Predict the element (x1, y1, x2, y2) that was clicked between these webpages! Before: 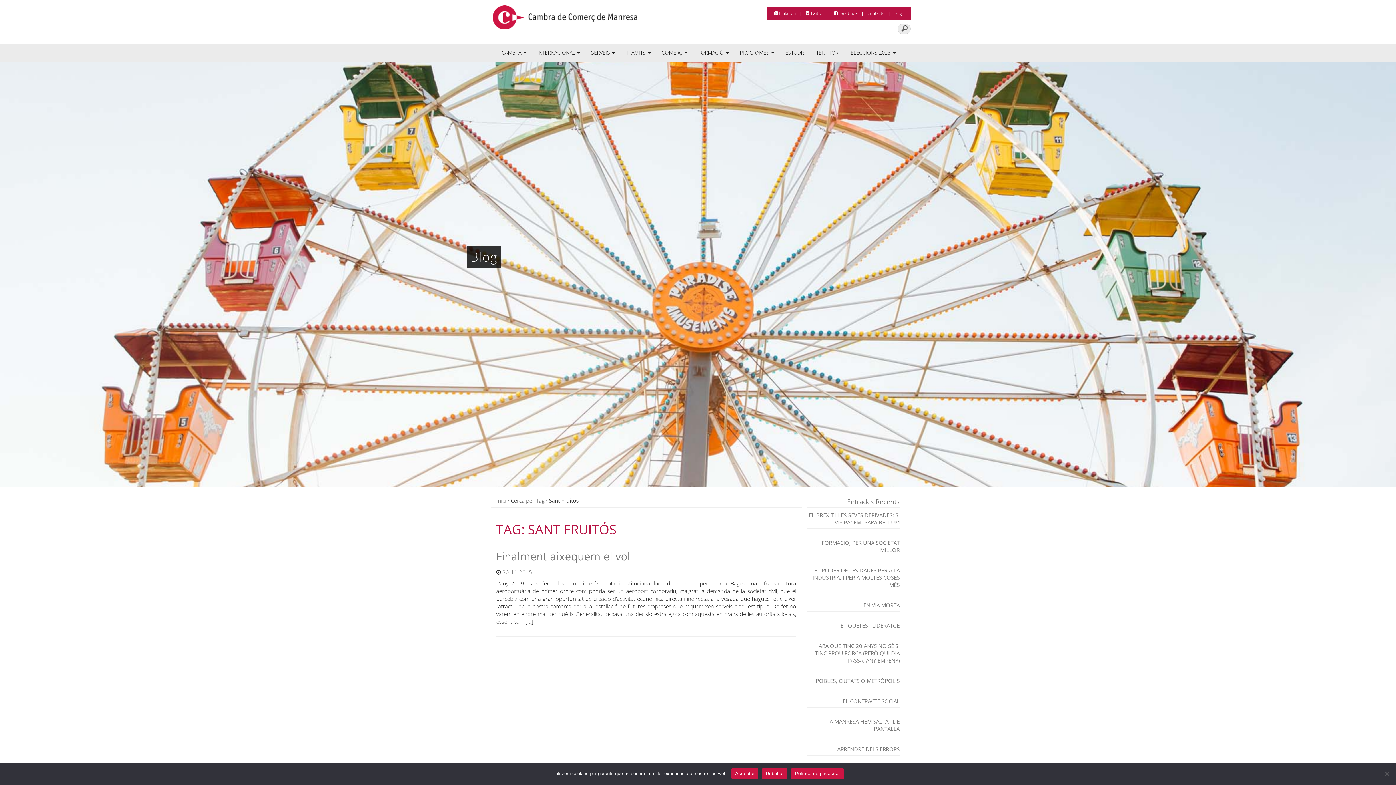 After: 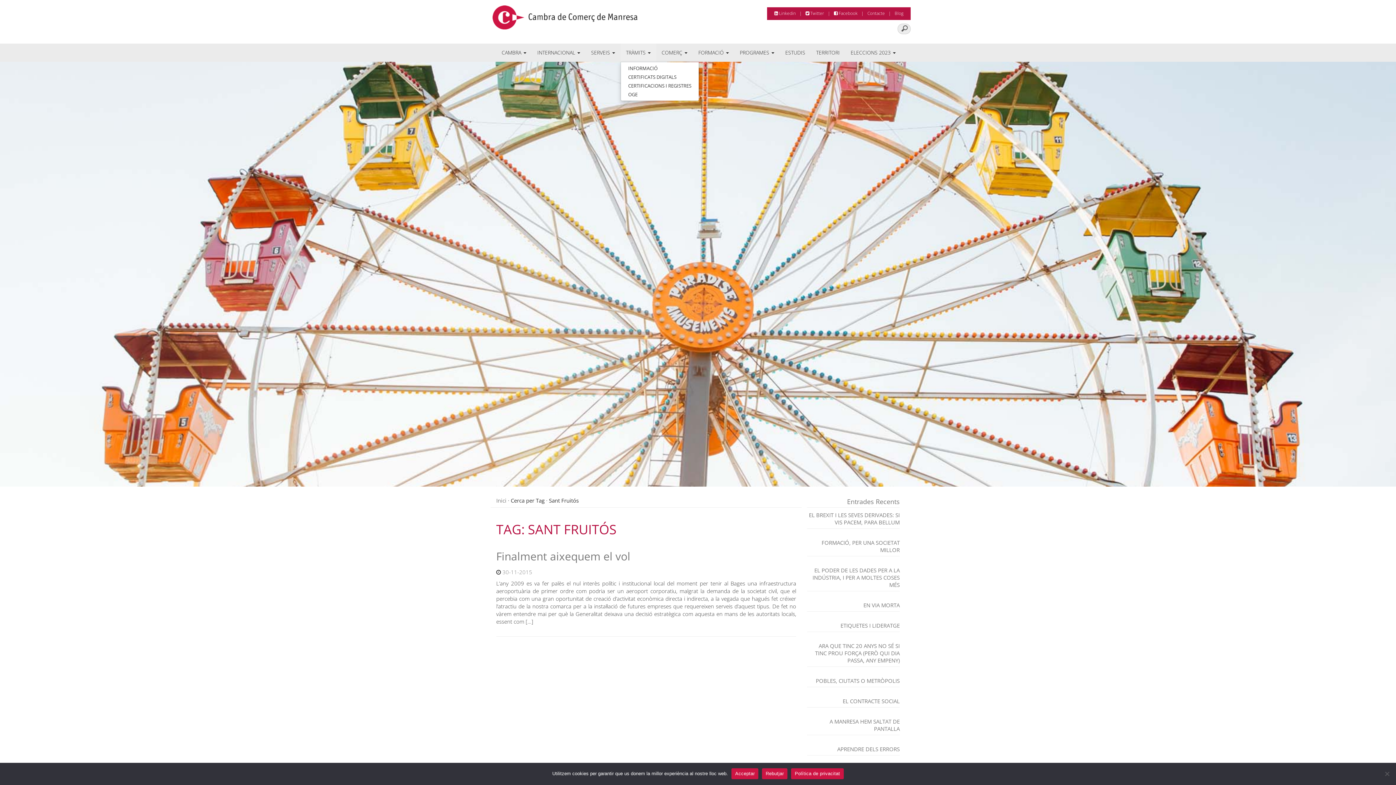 Action: bbox: (620, 43, 656, 61) label: TRÀMITS 